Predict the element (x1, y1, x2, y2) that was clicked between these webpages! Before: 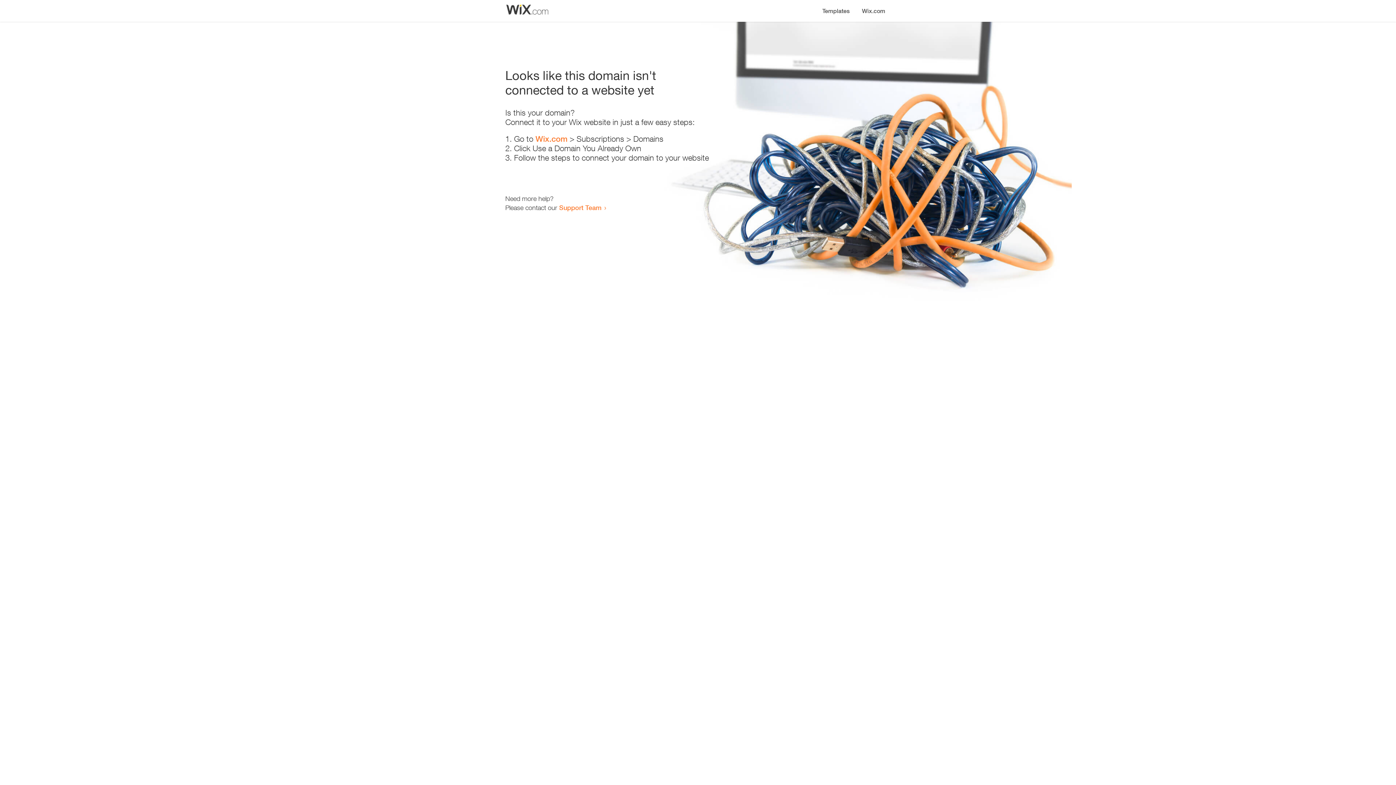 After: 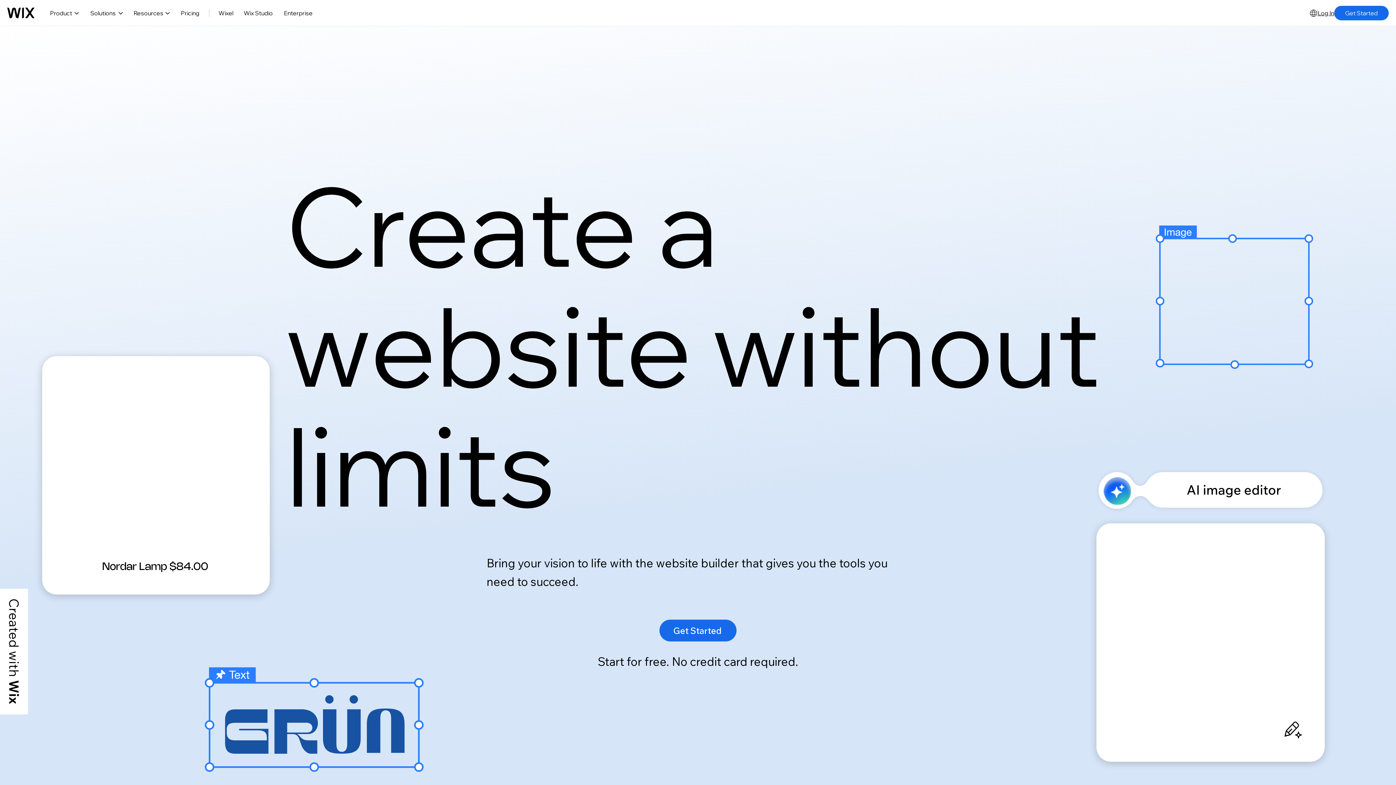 Action: label: Wix.com bbox: (856, 0, 890, 14)